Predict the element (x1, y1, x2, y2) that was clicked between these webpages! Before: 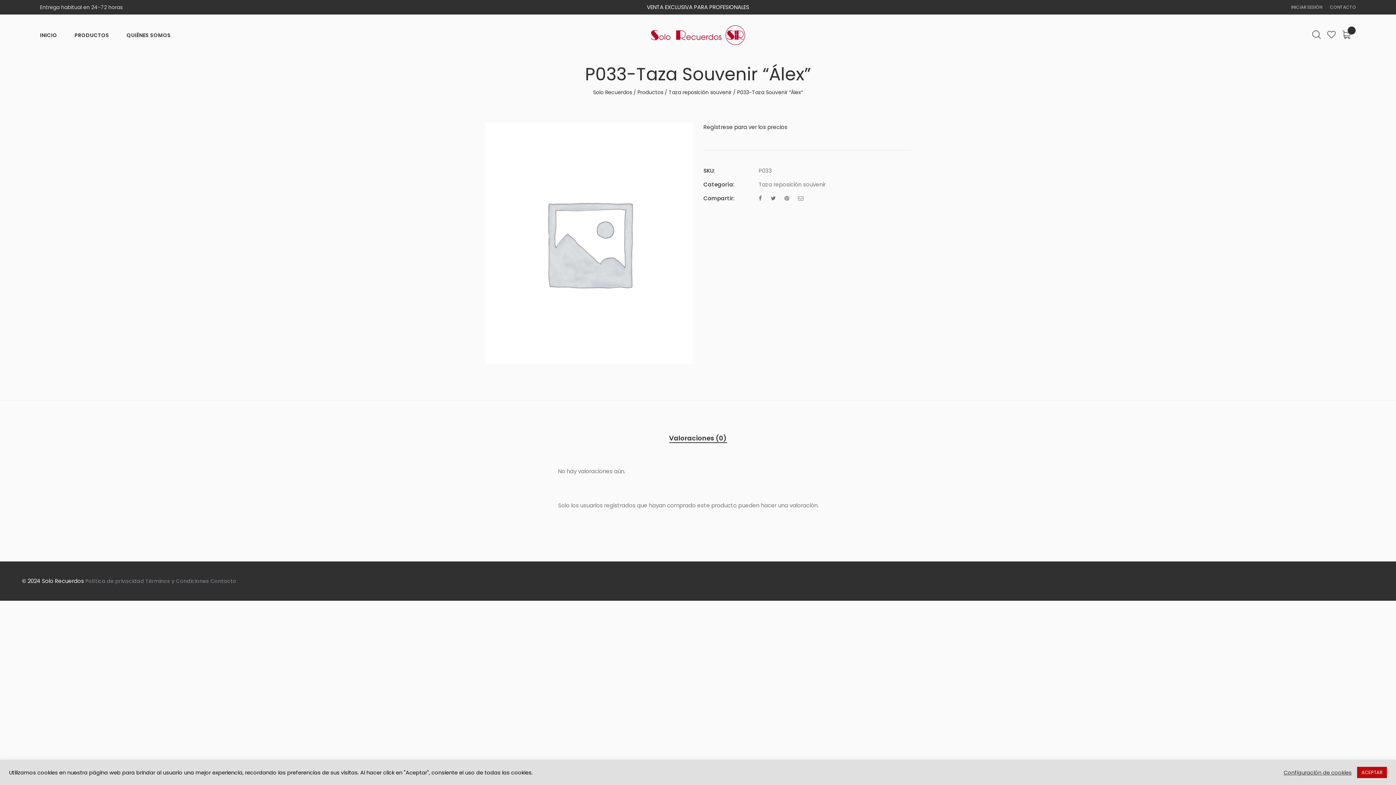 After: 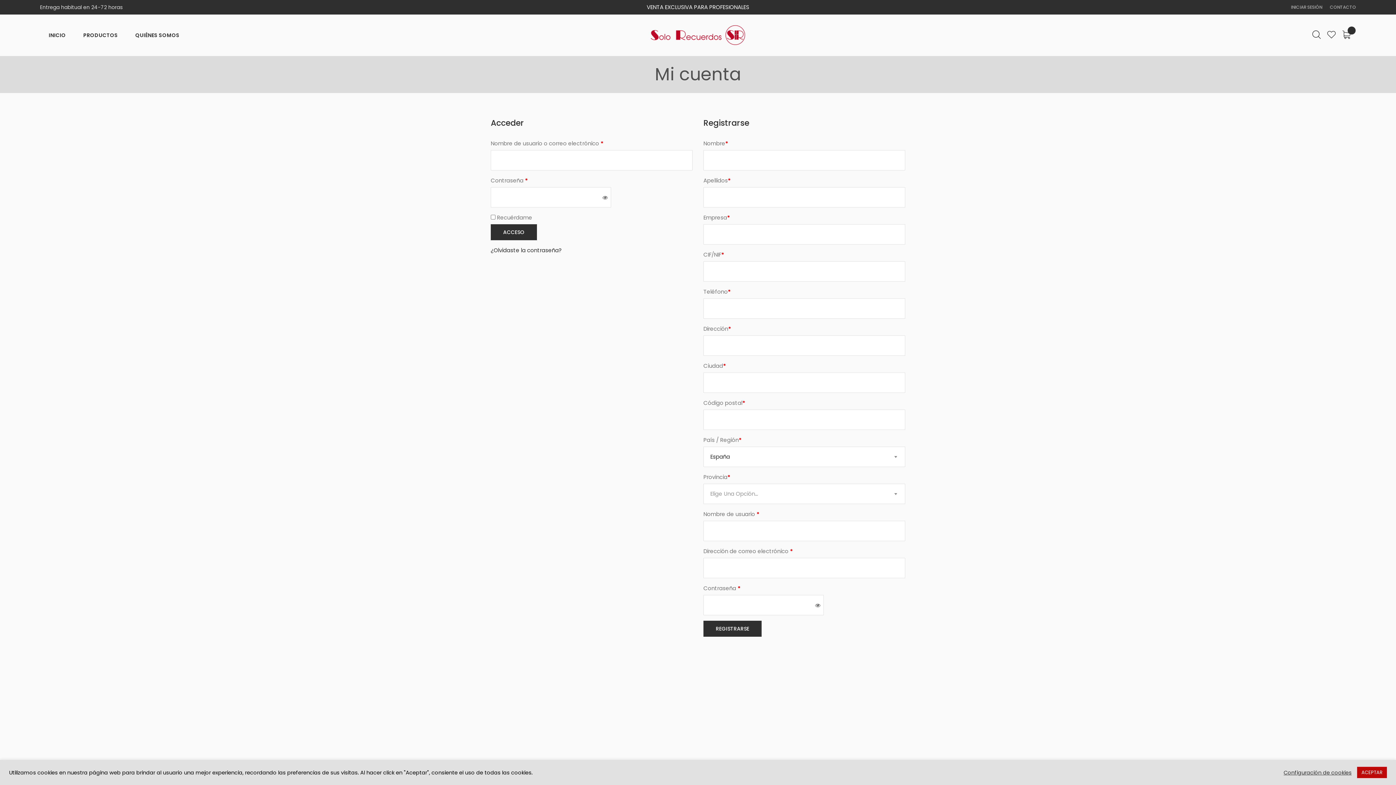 Action: bbox: (1291, 0, 1322, 14) label: INICIAR SESIÓN